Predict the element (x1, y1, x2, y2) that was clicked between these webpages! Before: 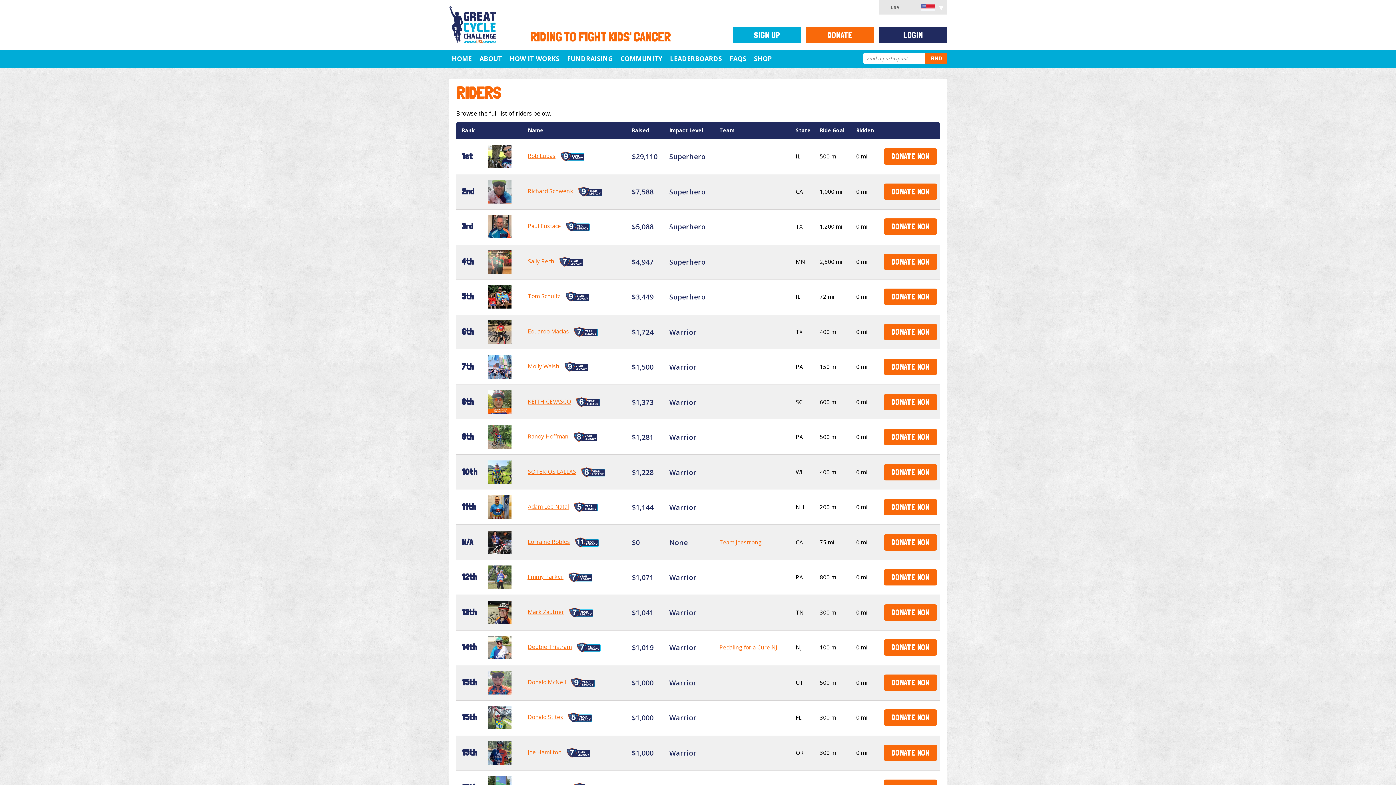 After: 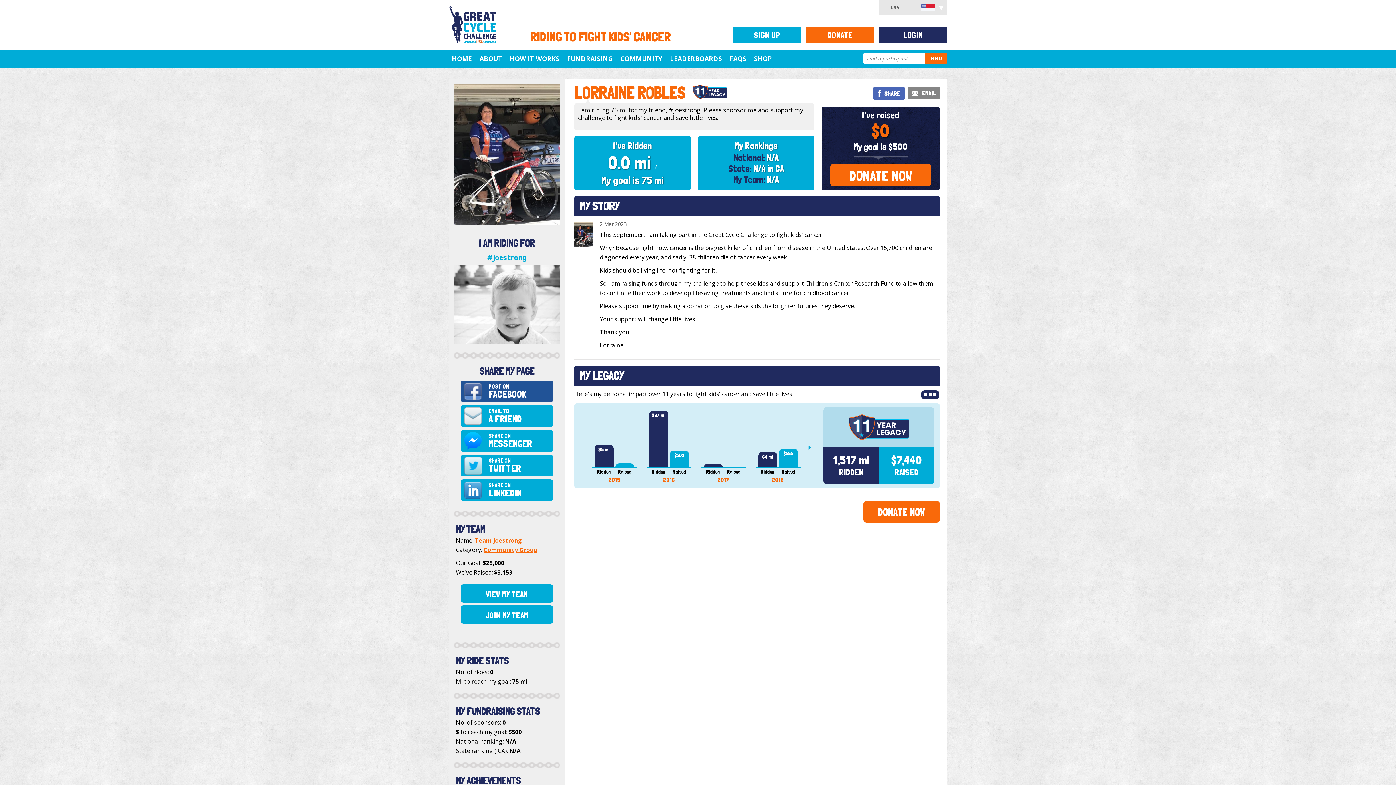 Action: bbox: (528, 538, 570, 545) label: Lorraine Robles